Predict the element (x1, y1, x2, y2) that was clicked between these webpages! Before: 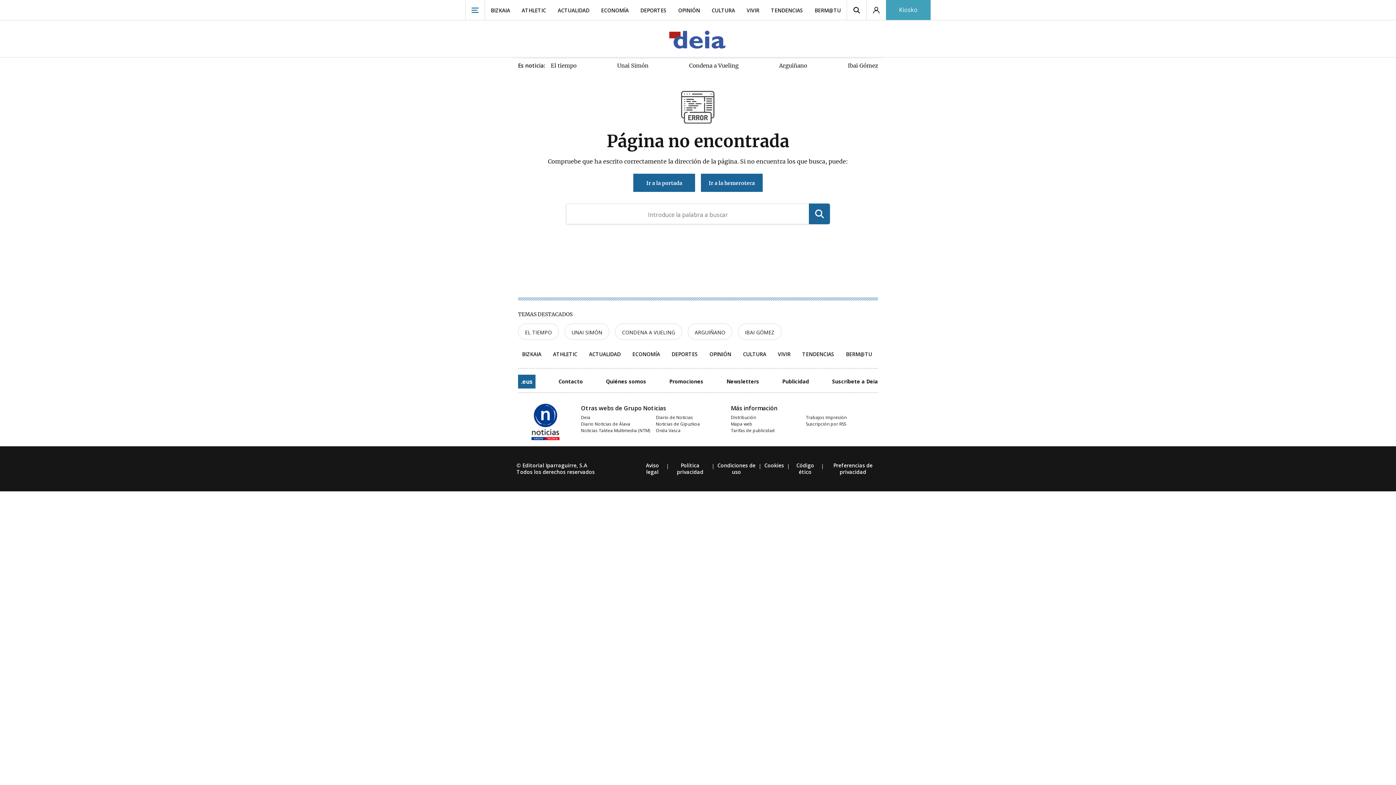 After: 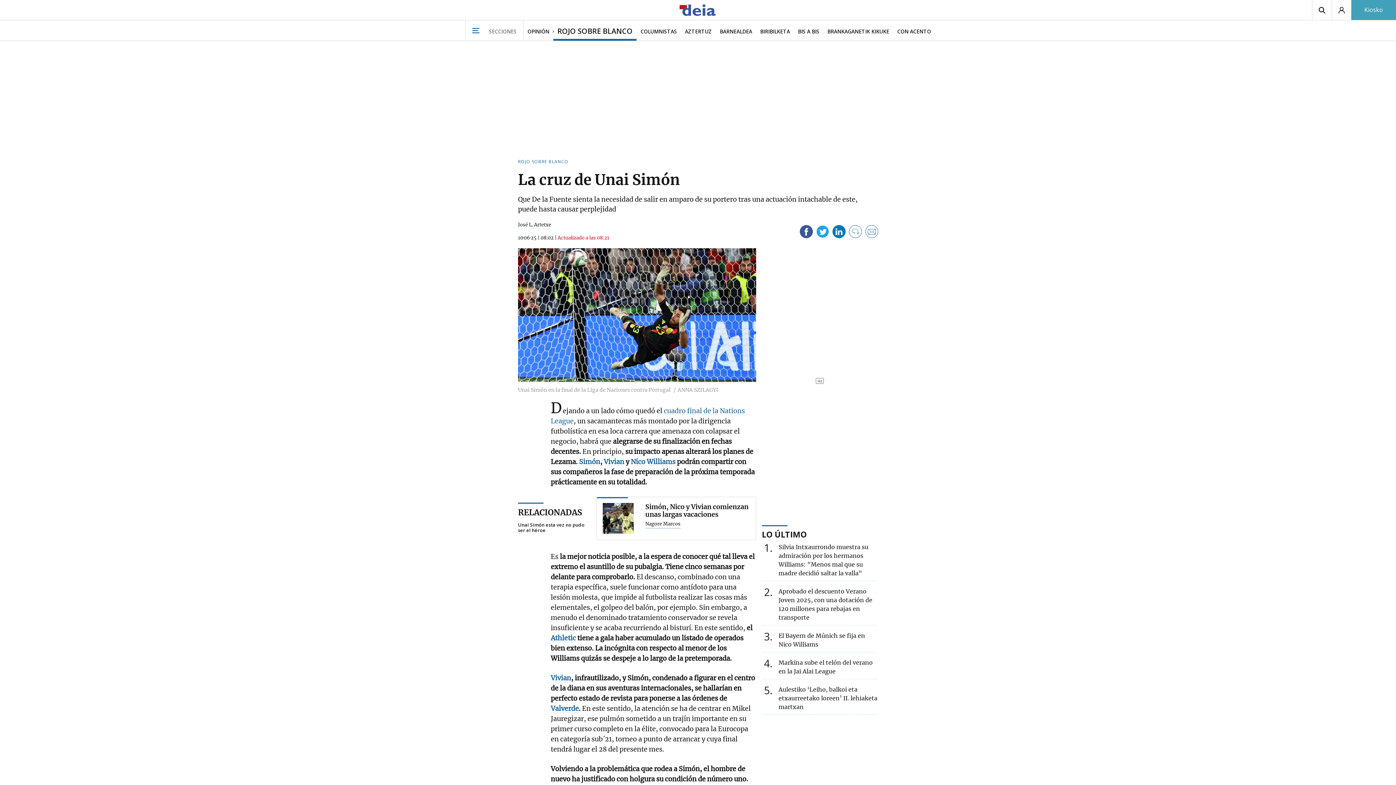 Action: label: UNAI SIMÓN bbox: (564, 323, 609, 340)